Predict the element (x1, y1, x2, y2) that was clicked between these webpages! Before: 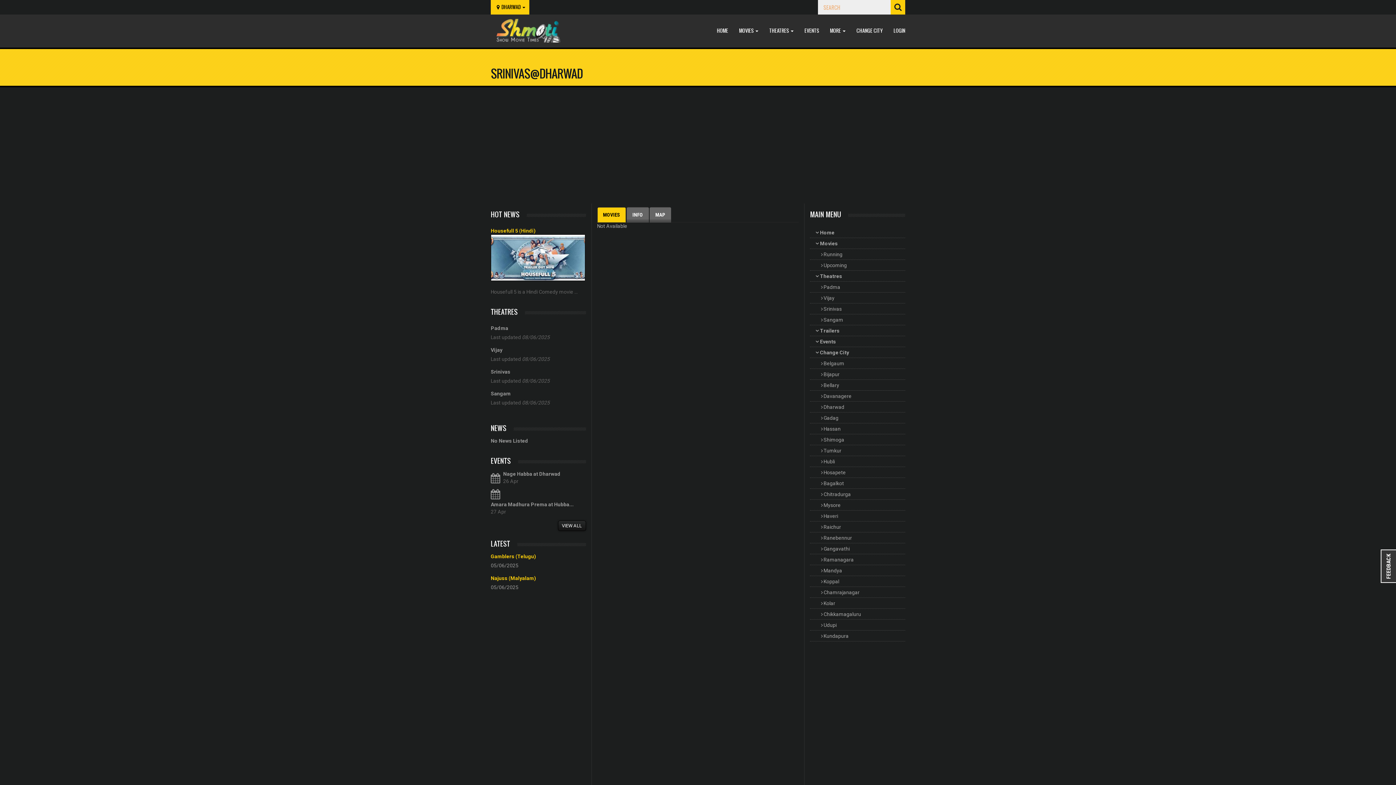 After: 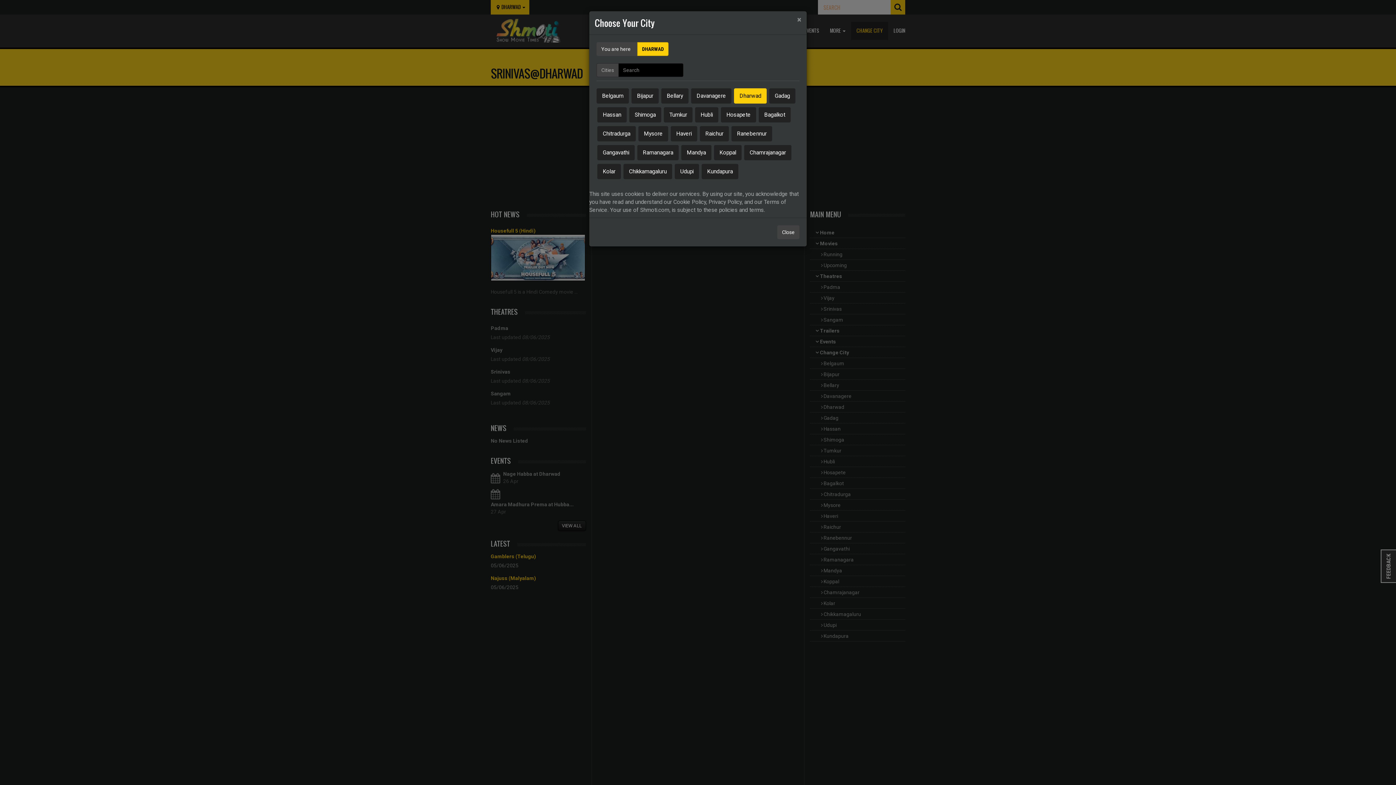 Action: label: CHANGE CITY bbox: (851, 21, 888, 40)